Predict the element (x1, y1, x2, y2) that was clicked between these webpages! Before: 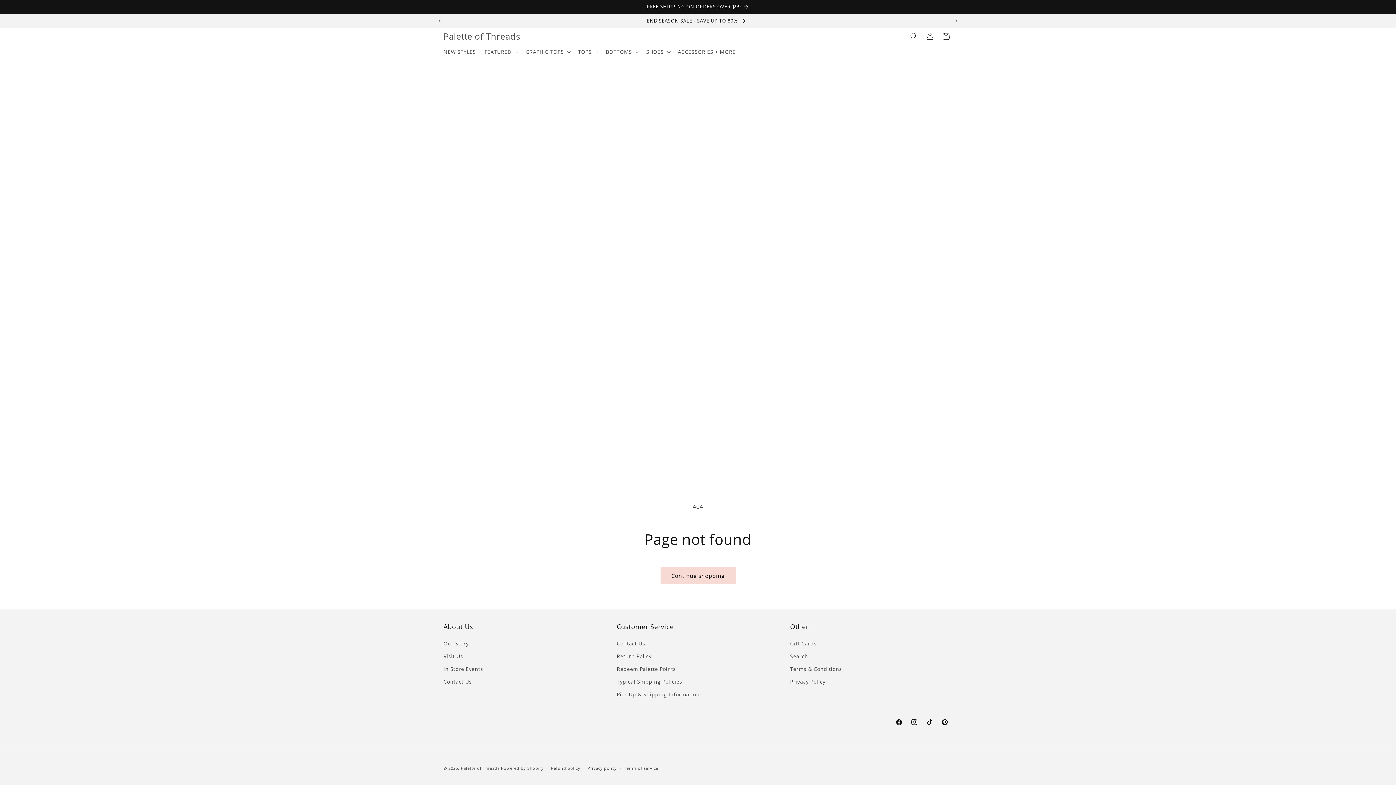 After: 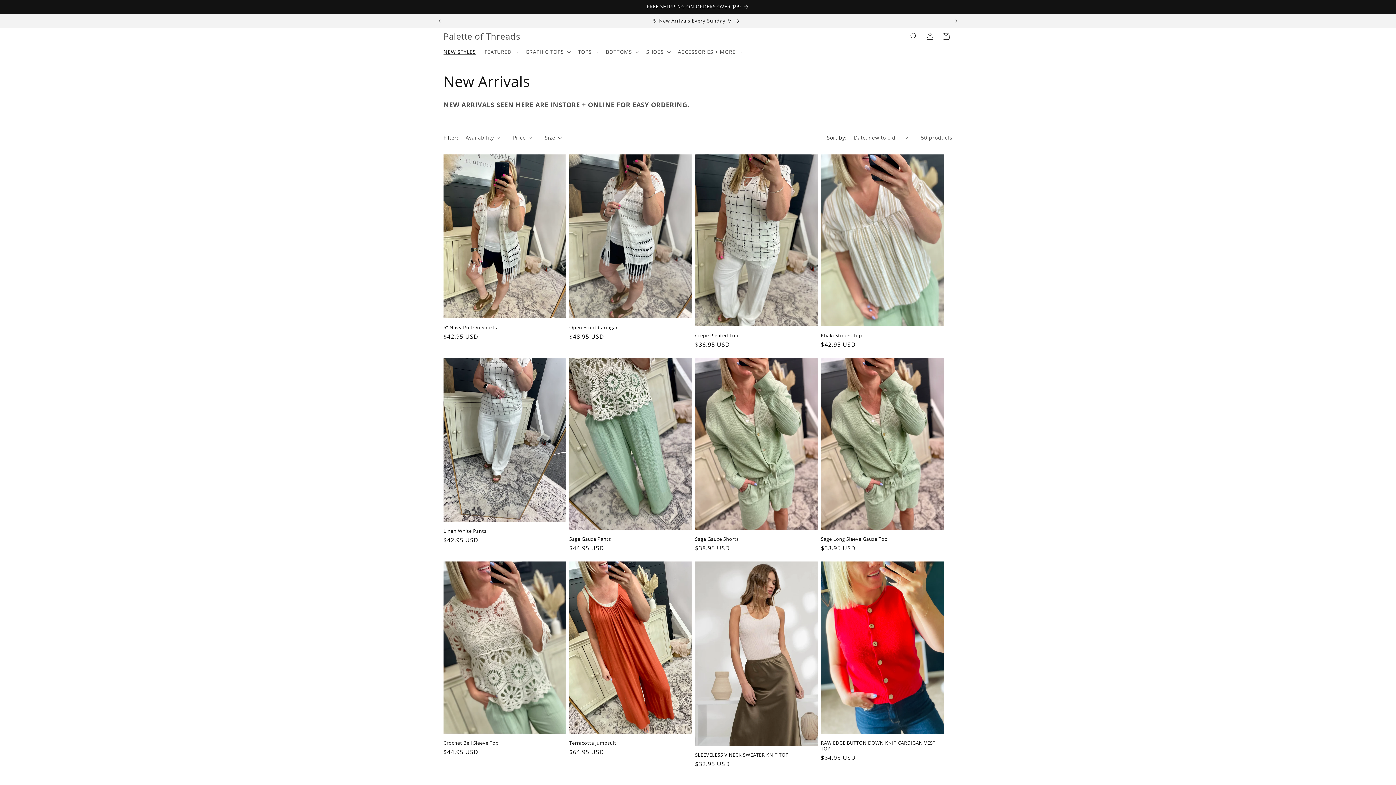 Action: label: FREE SHIPPING ON ORDERS OVER $99 bbox: (437, 0, 959, 13)